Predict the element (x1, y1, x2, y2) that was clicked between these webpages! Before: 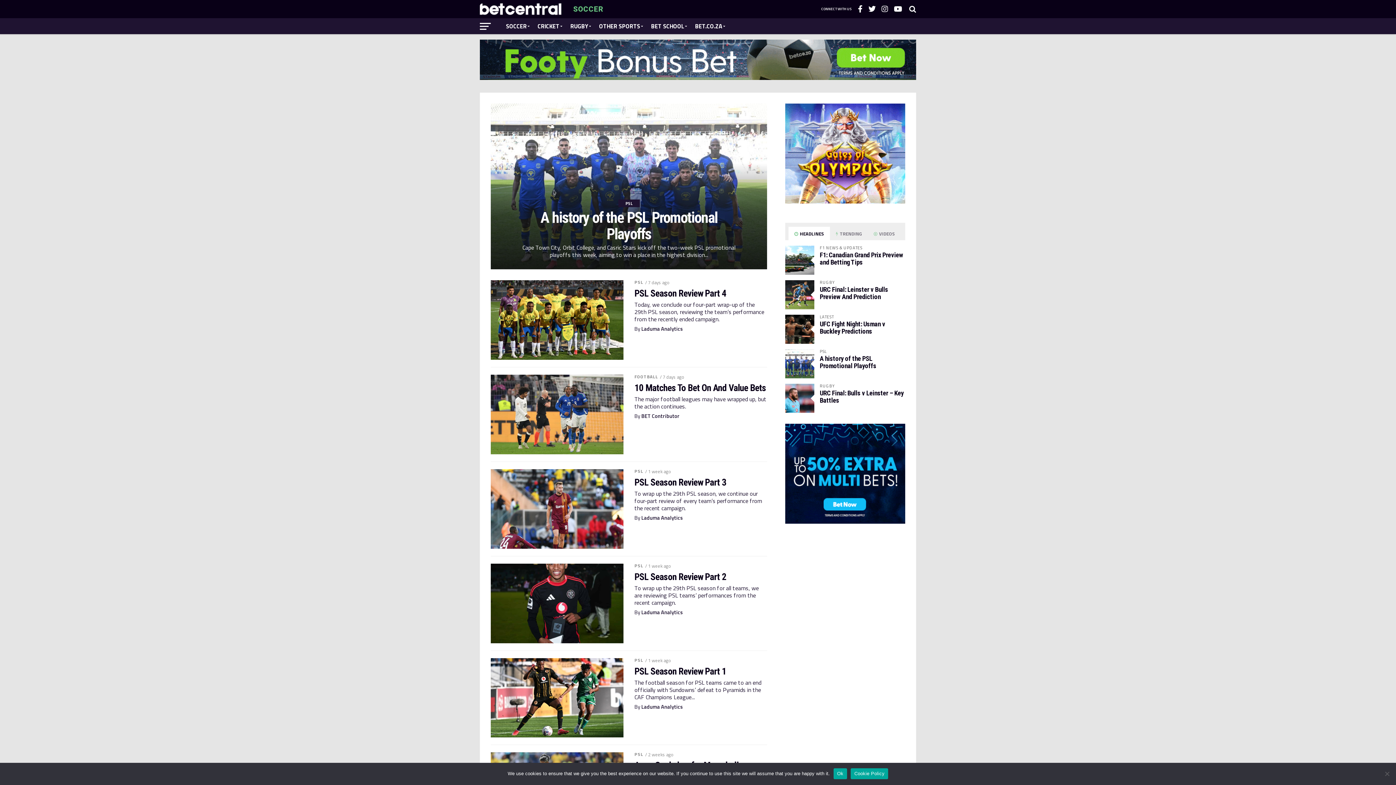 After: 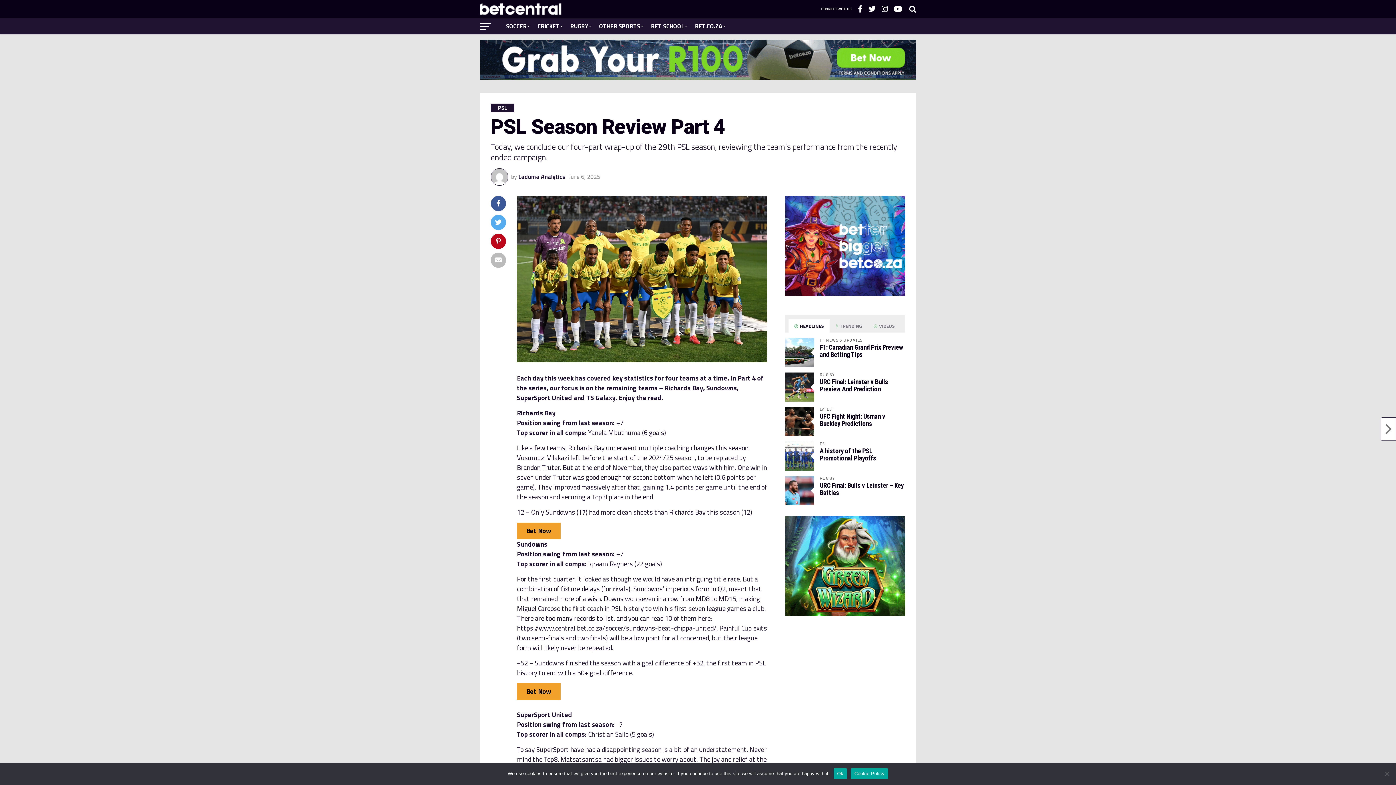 Action: label: PSL Season Review Part 4 bbox: (634, 288, 767, 298)